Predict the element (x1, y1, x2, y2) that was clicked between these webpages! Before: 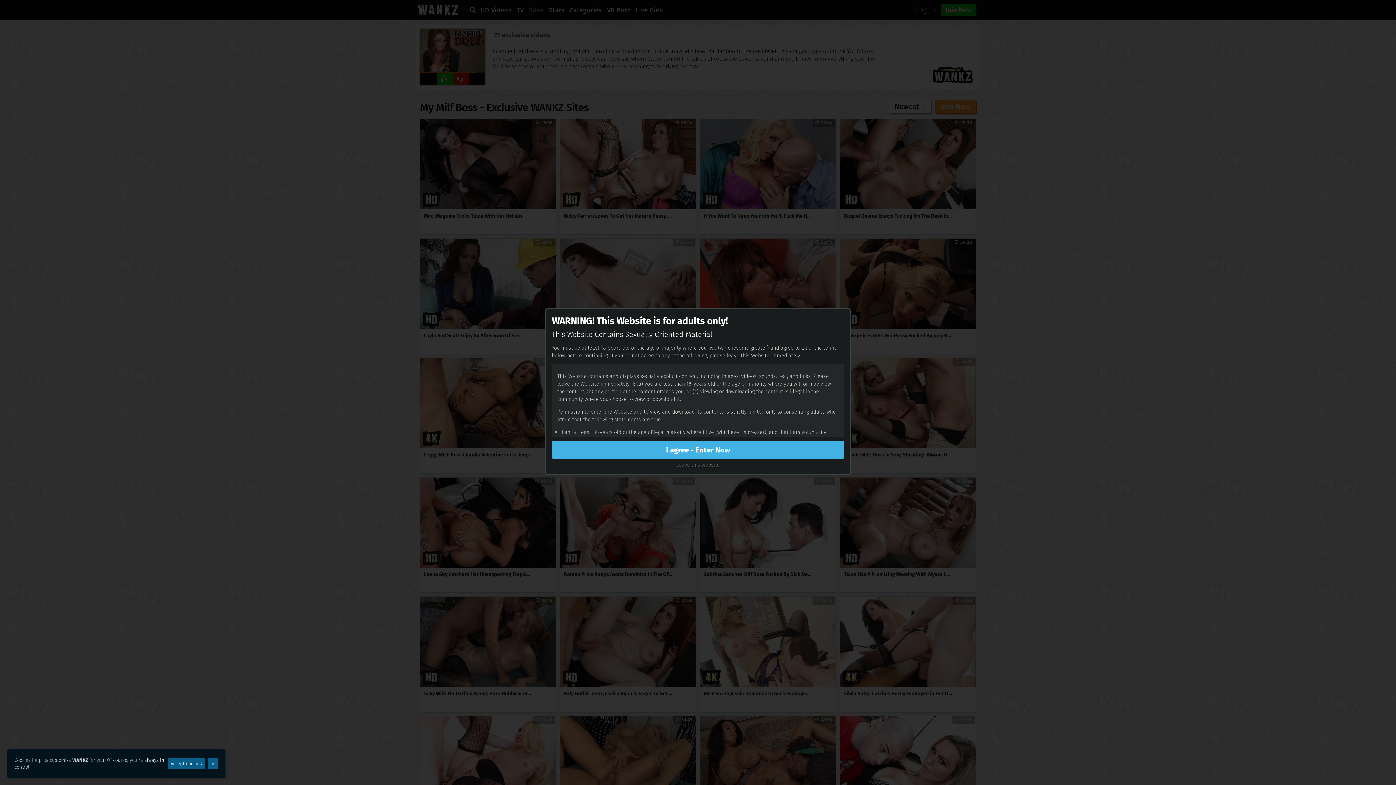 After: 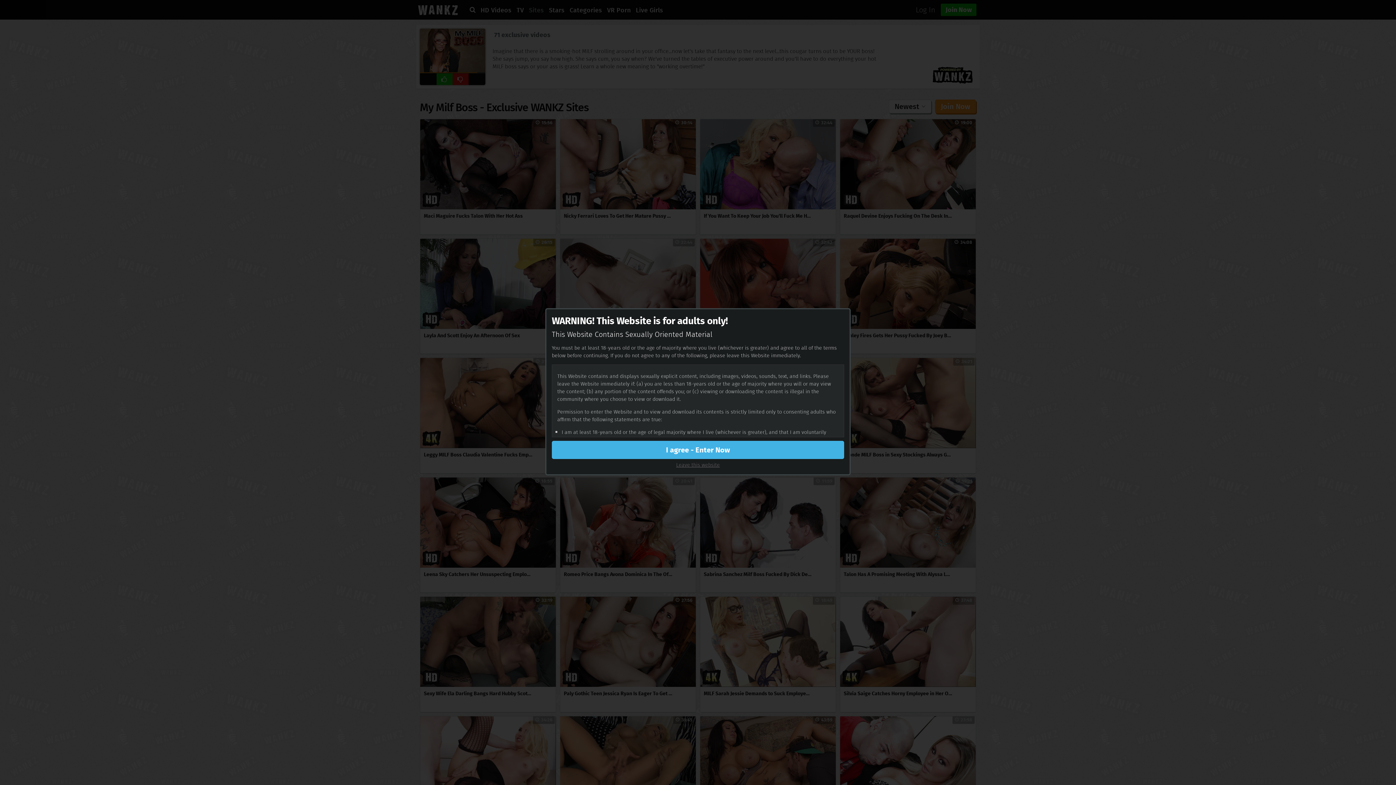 Action: label: Accept Cookies bbox: (167, 758, 204, 769)